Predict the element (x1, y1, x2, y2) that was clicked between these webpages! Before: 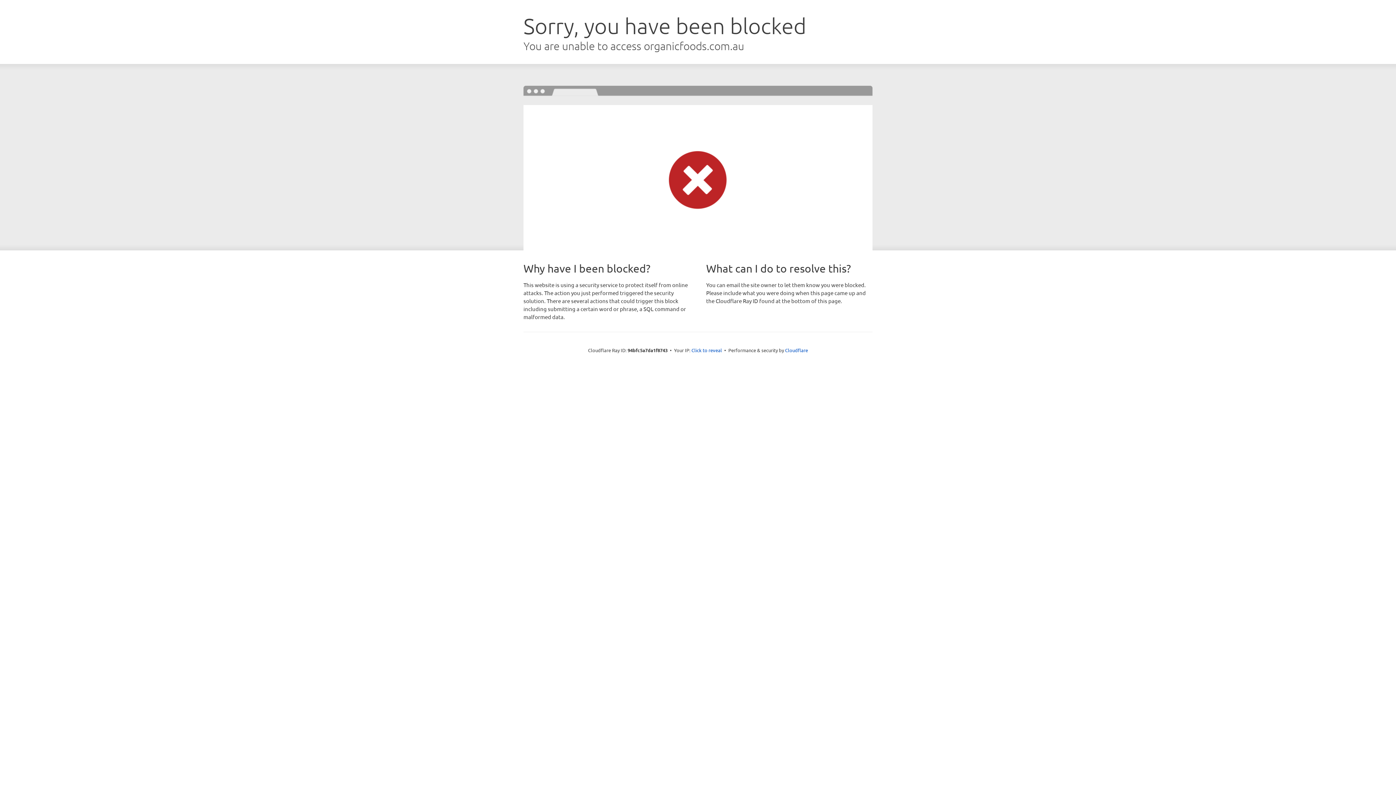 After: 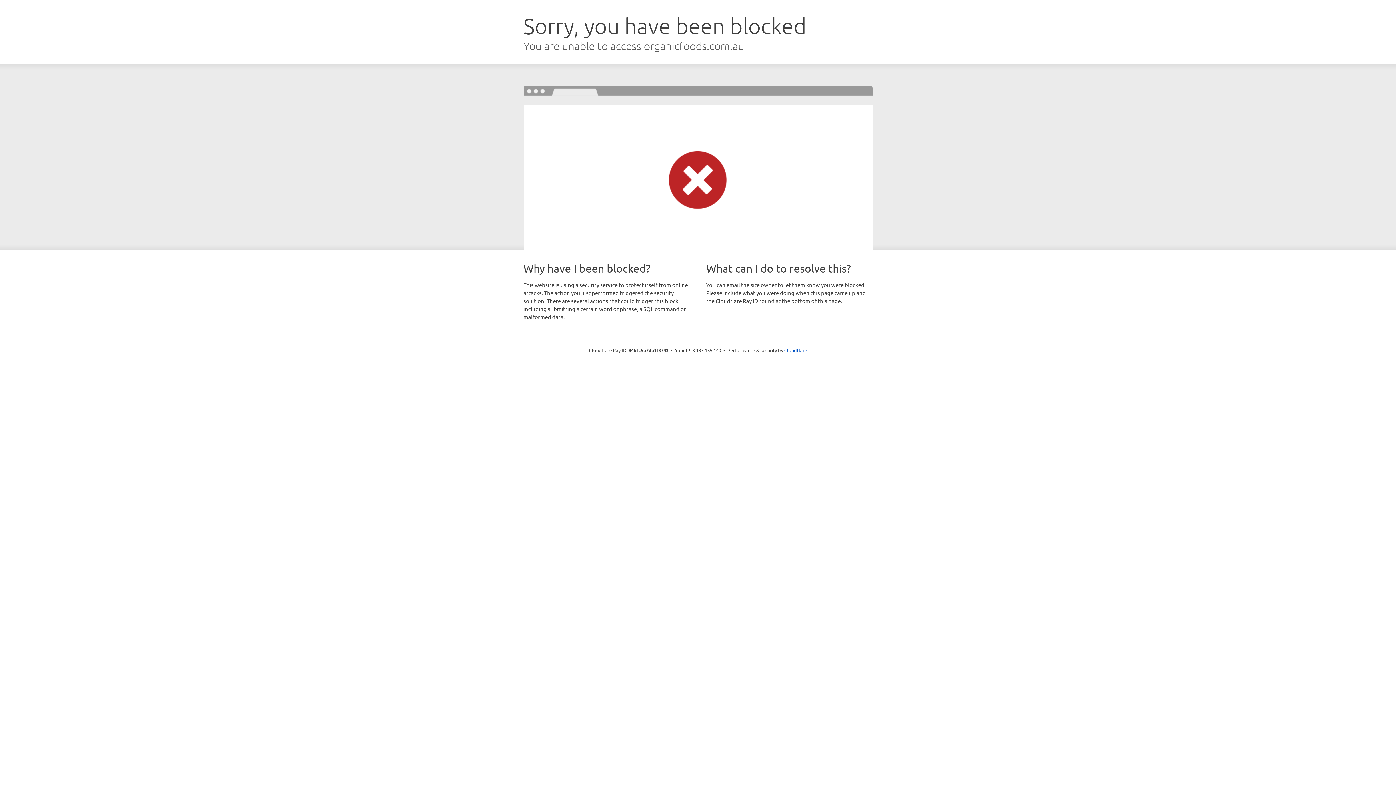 Action: label: Click to reveal bbox: (691, 346, 722, 353)